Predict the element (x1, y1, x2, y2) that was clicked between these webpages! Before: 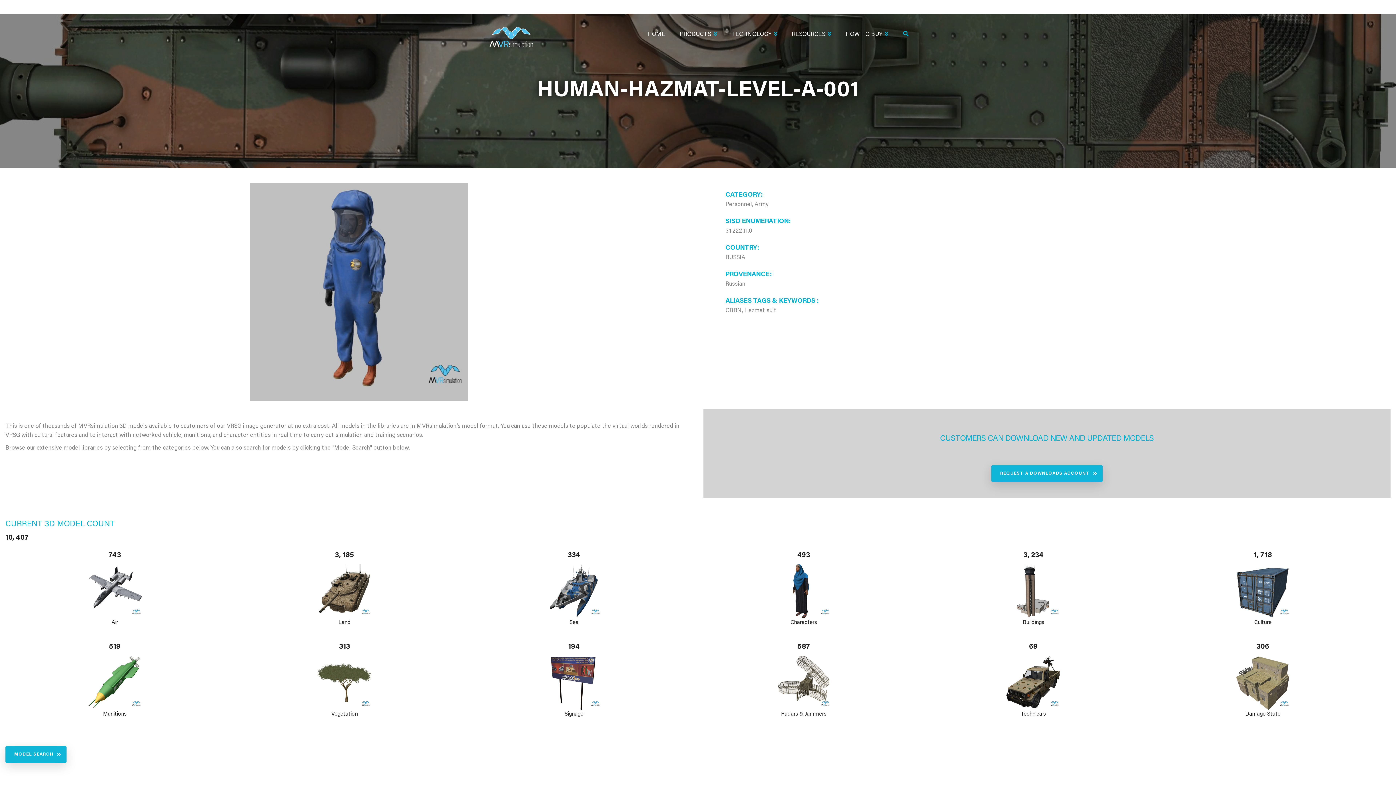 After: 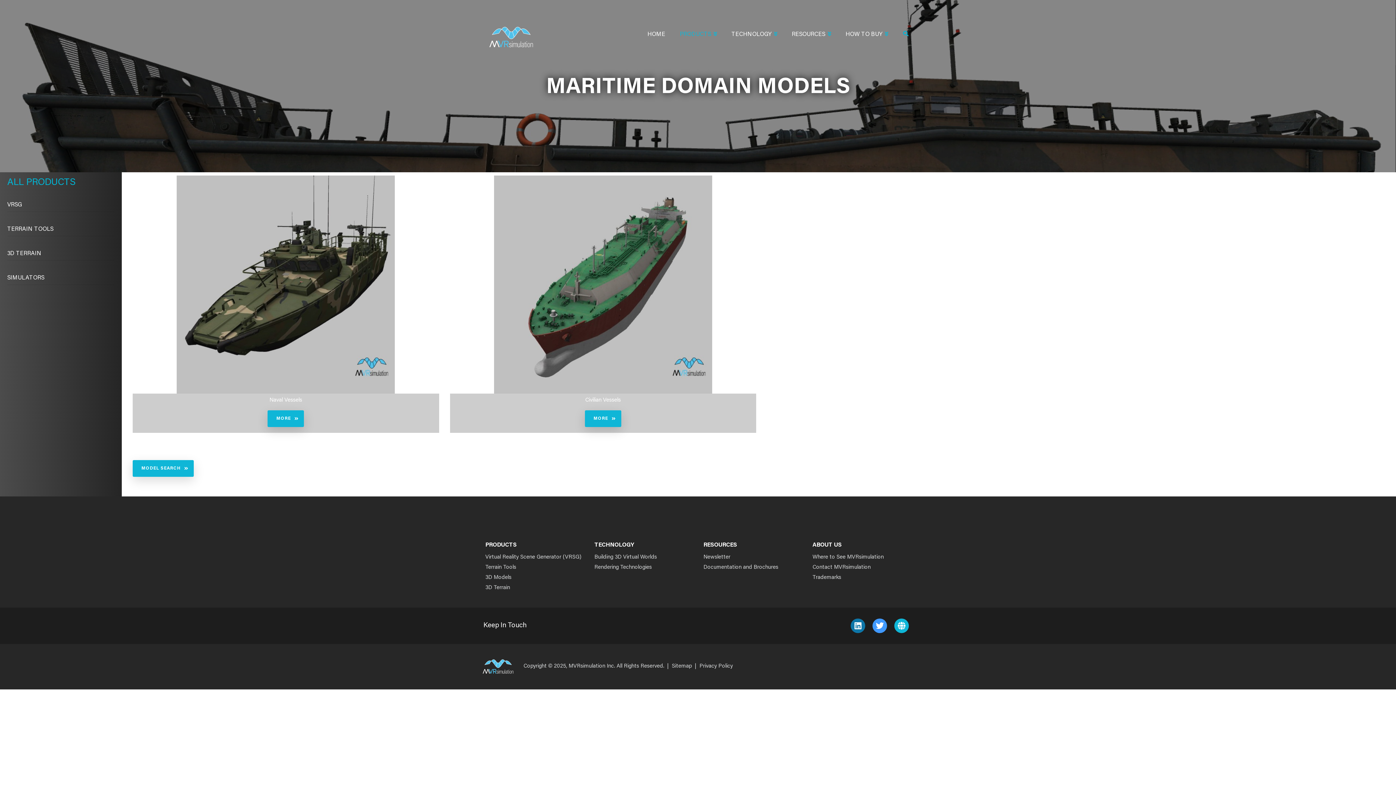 Action: label: Sea bbox: (569, 620, 578, 625)